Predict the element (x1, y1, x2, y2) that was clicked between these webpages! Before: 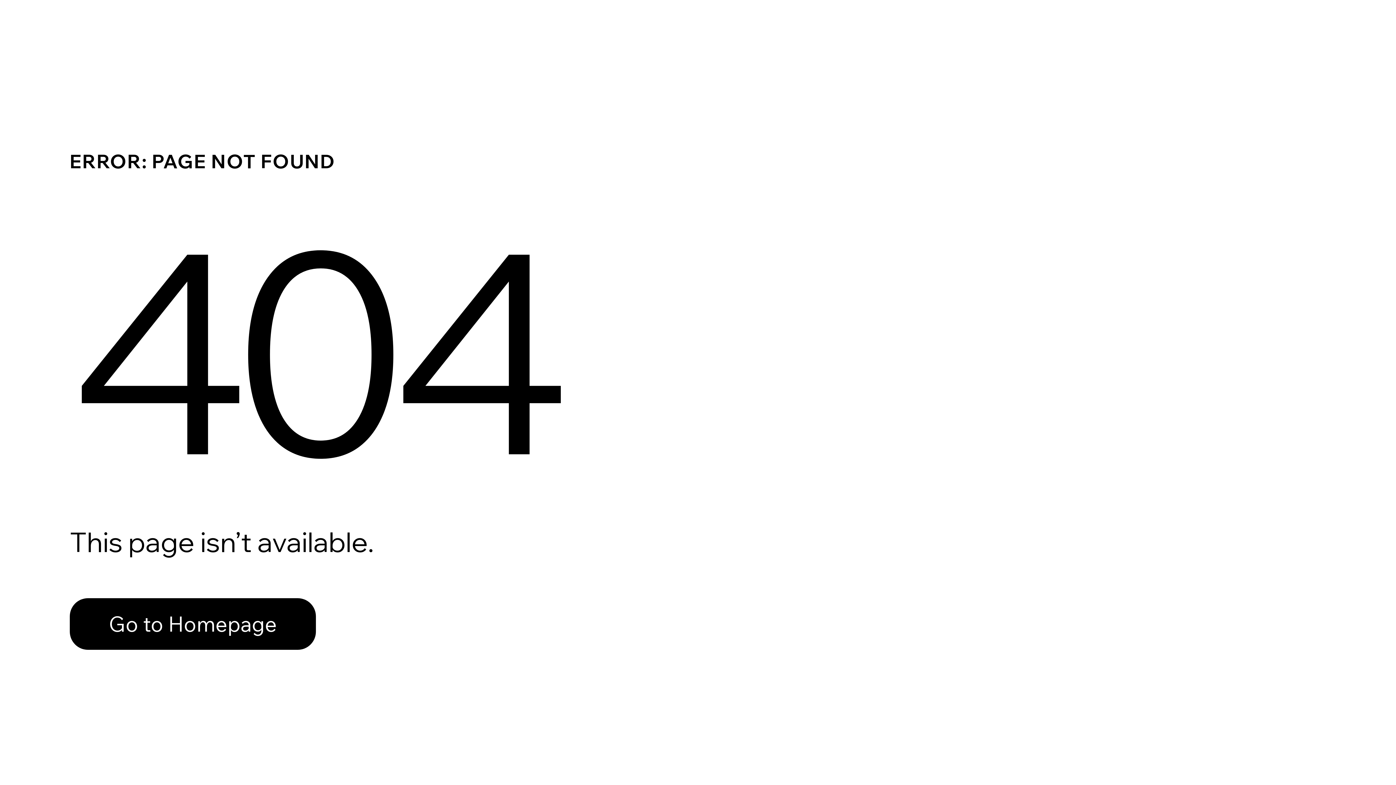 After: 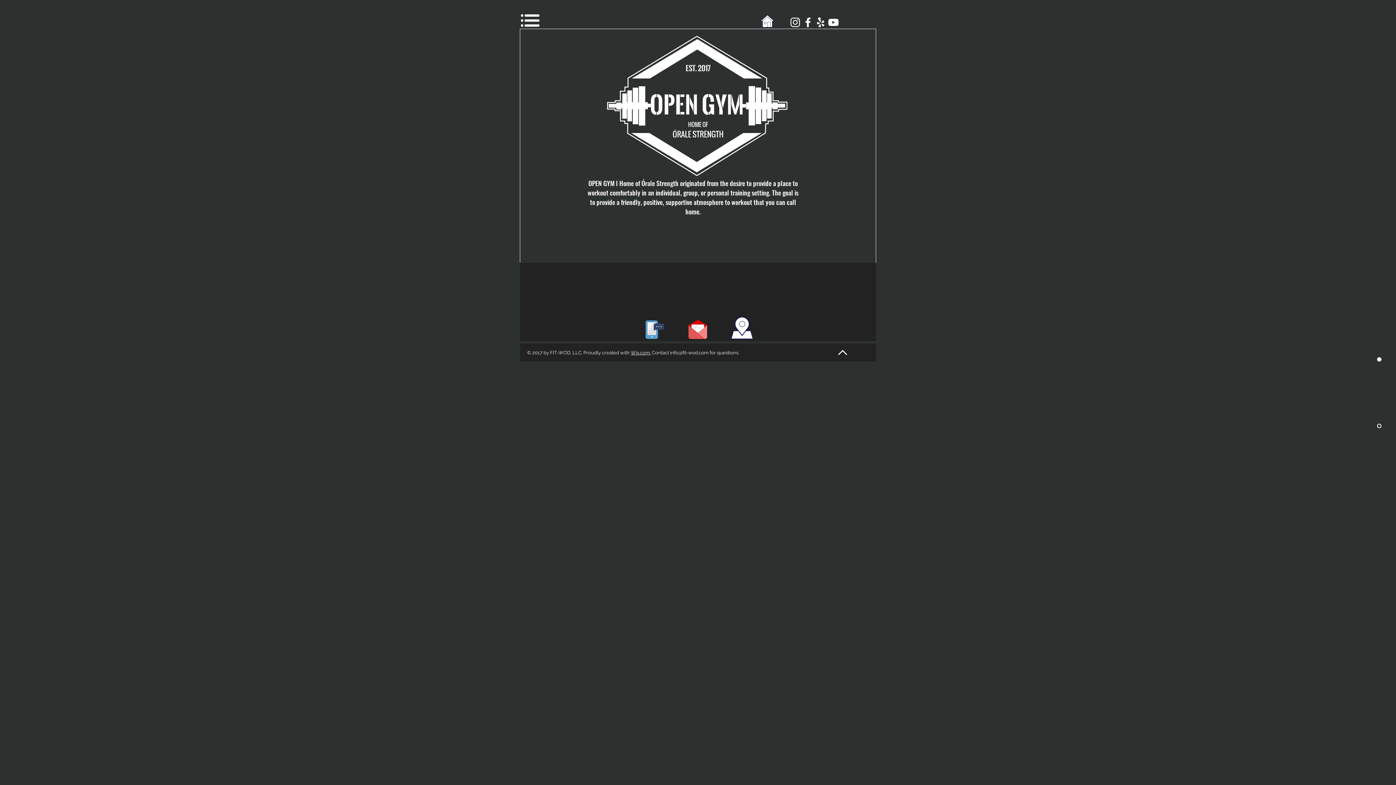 Action: label: Go to Homepage bbox: (69, 582, 768, 659)